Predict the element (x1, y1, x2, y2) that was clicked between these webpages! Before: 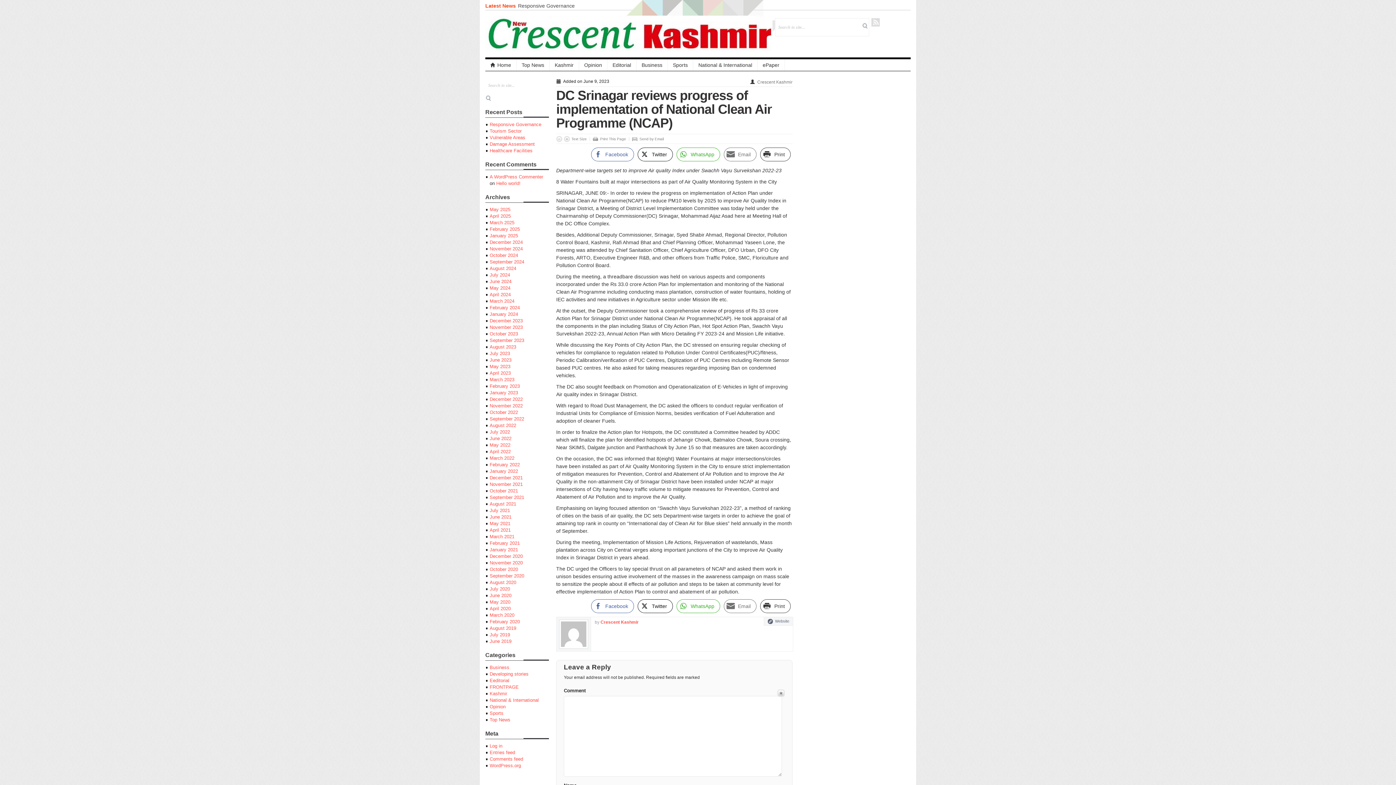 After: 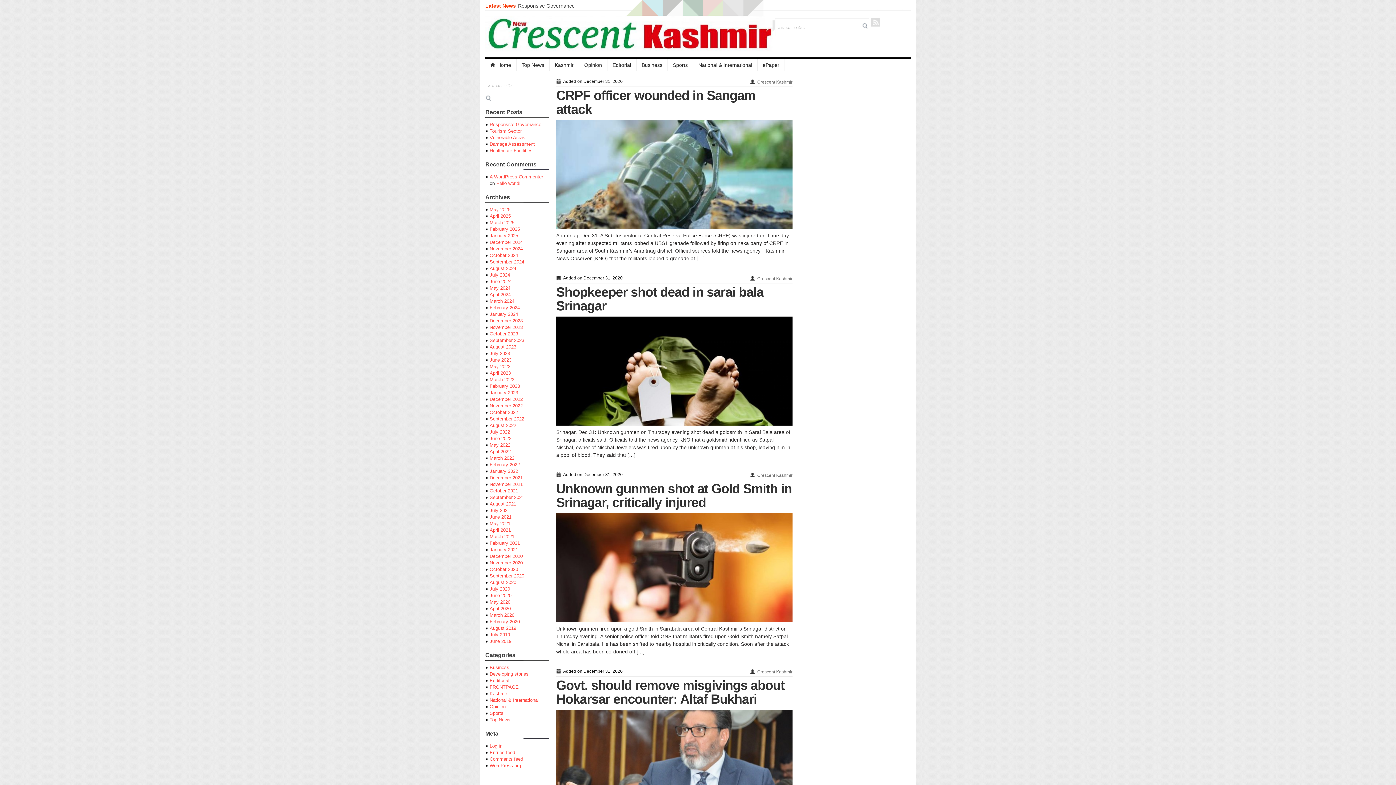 Action: bbox: (489, 553, 522, 559) label: December 2020